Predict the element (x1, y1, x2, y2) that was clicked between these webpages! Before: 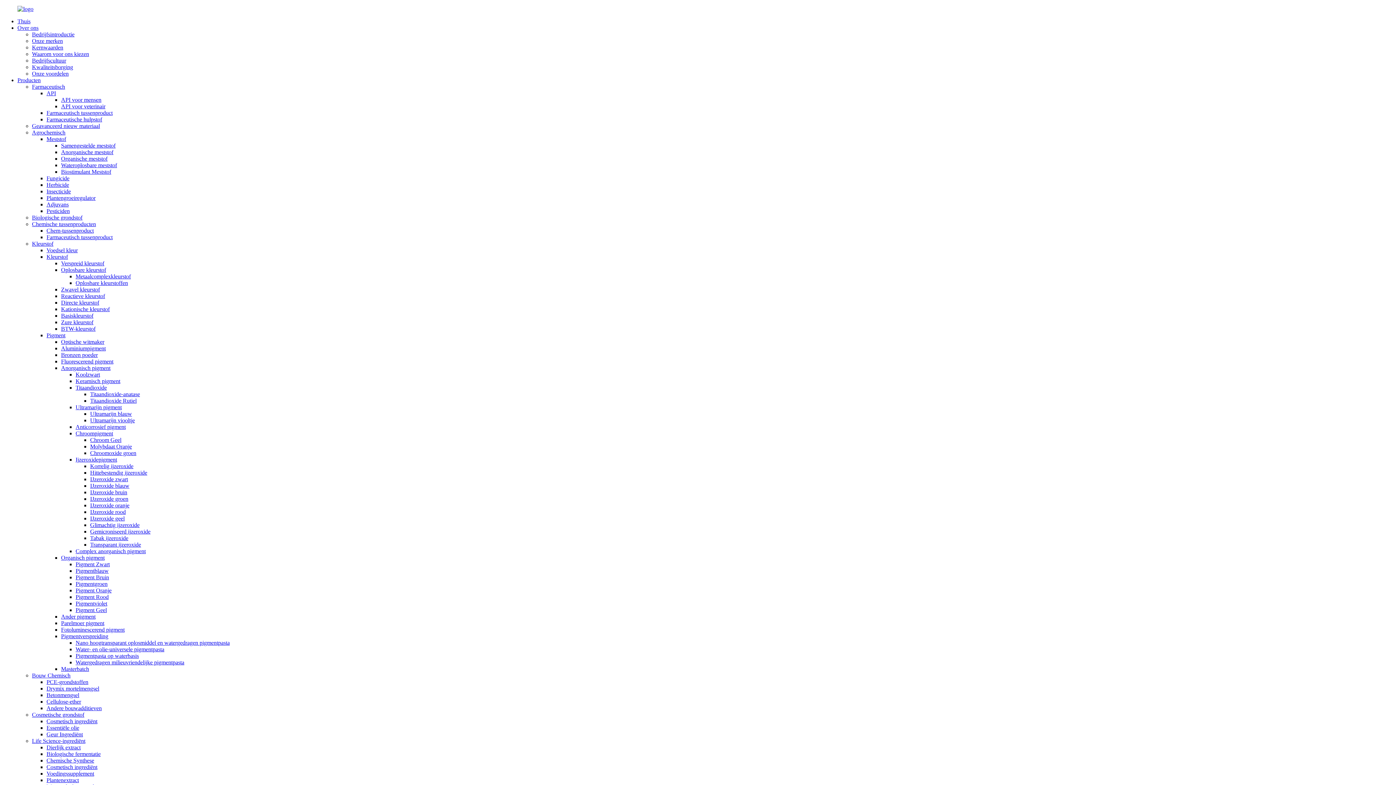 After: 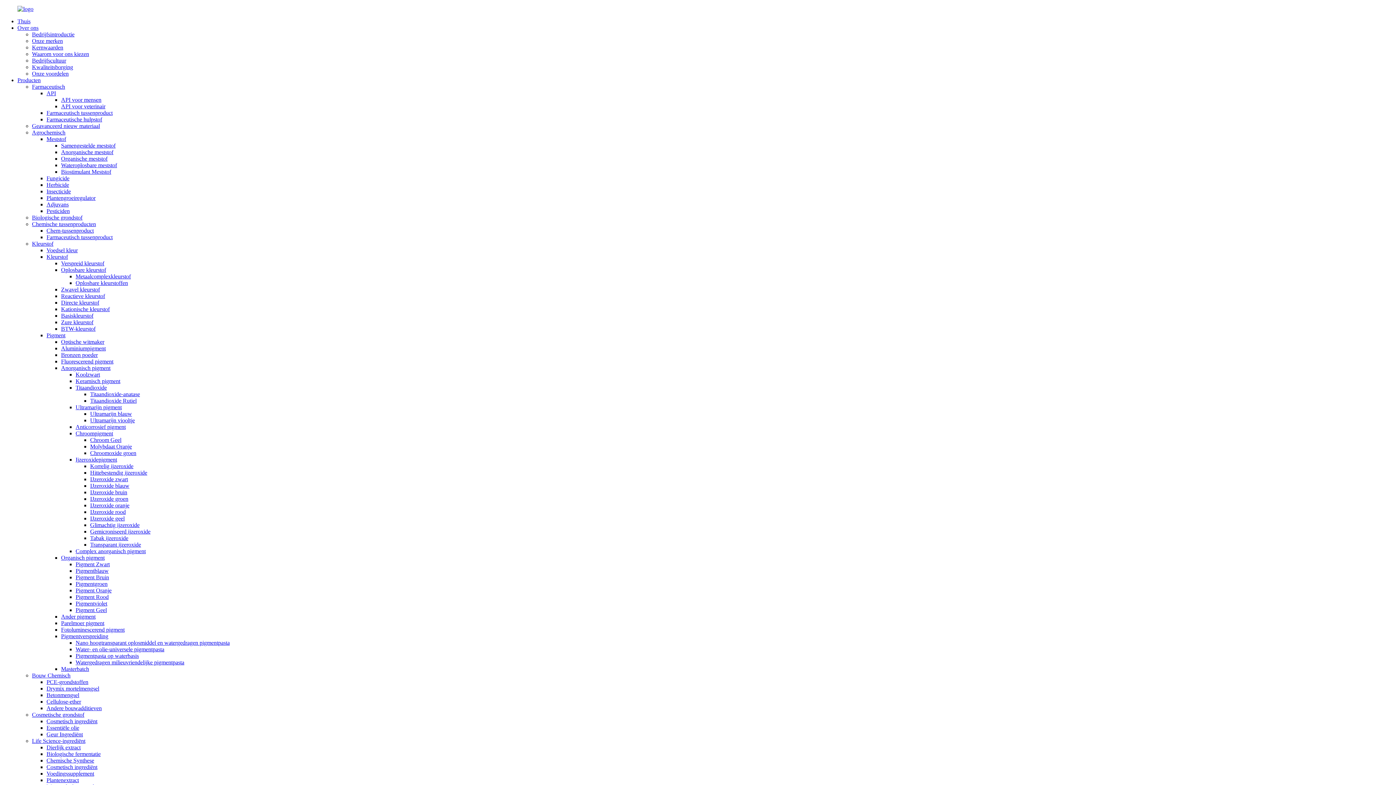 Action: label: Watergedragen milieuvriendelijke pigmentpasta bbox: (75, 659, 184, 665)